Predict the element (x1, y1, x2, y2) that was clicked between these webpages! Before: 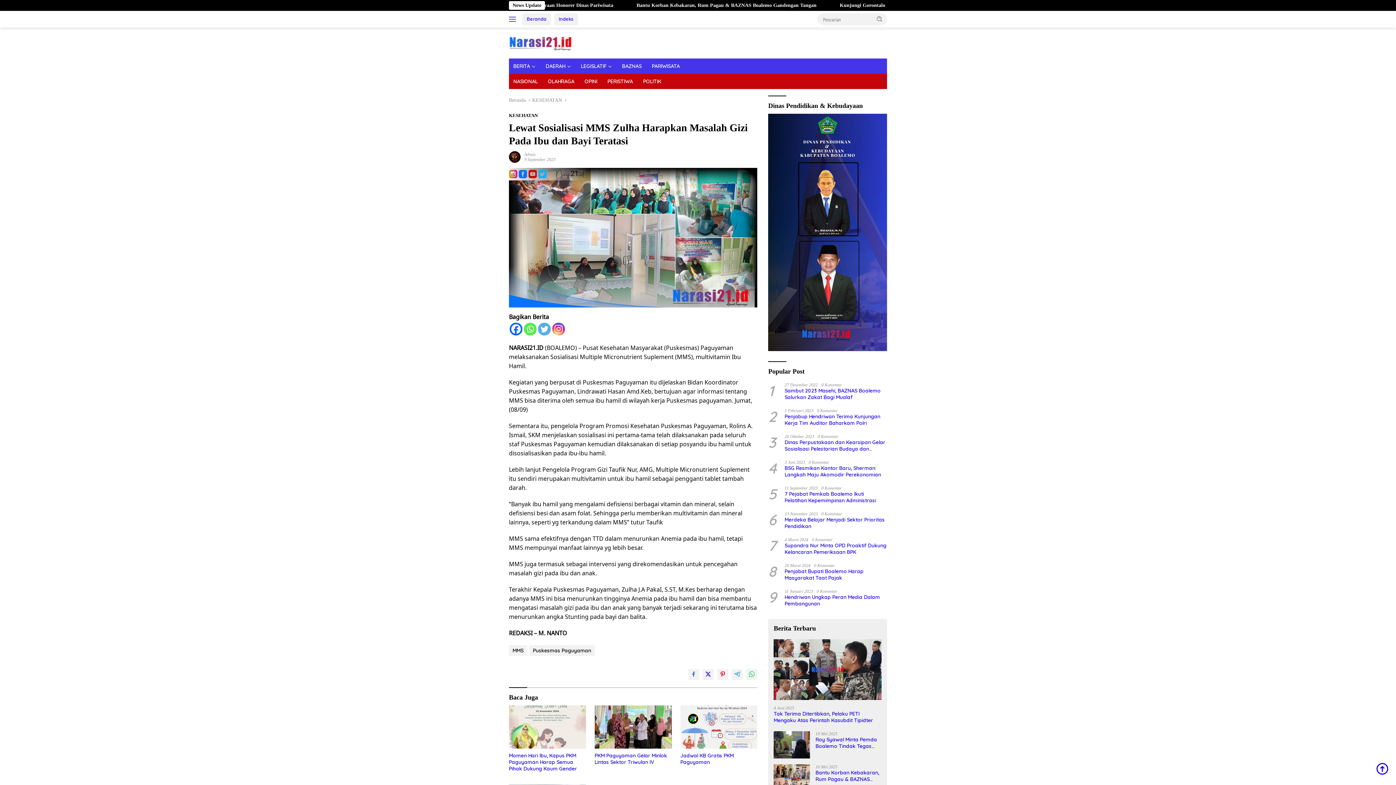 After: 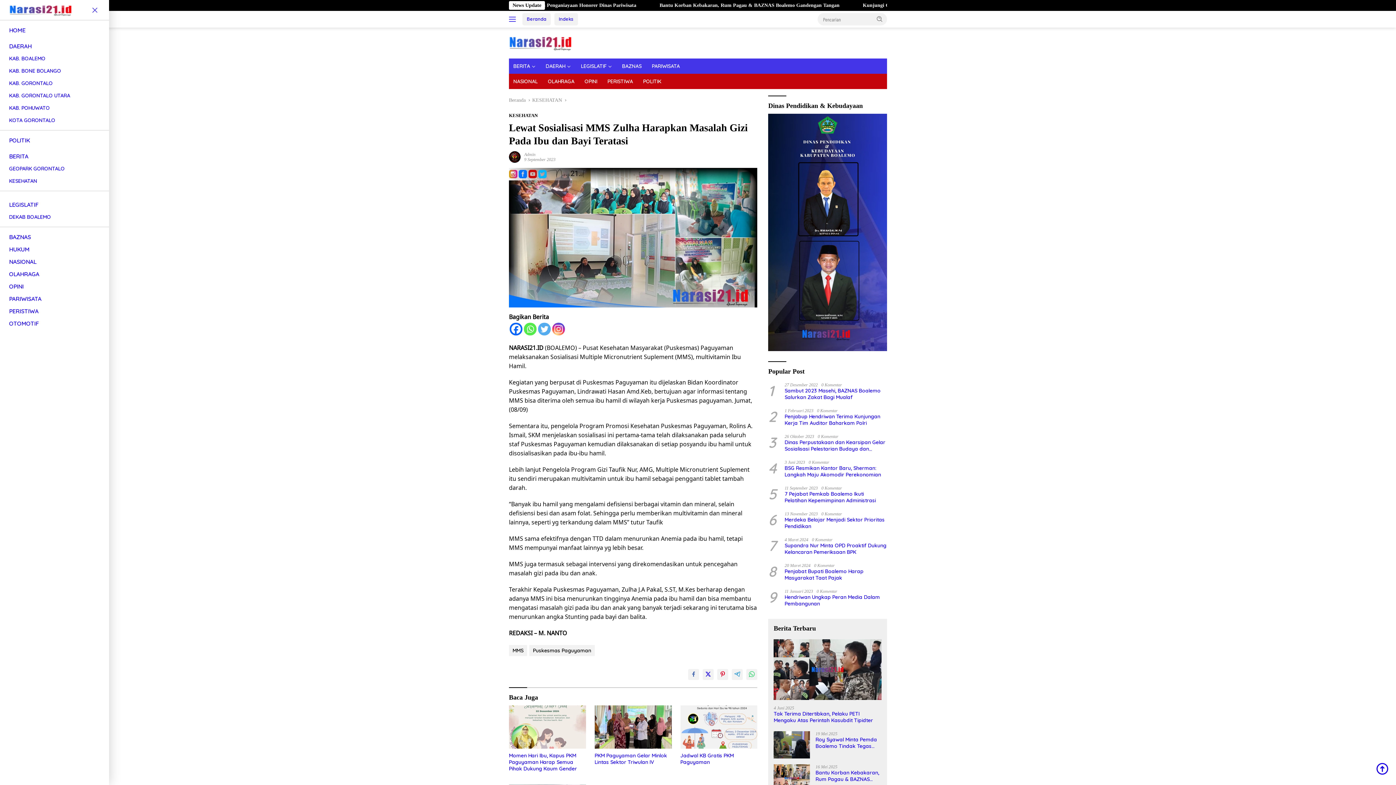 Action: bbox: (509, 13, 518, 25)